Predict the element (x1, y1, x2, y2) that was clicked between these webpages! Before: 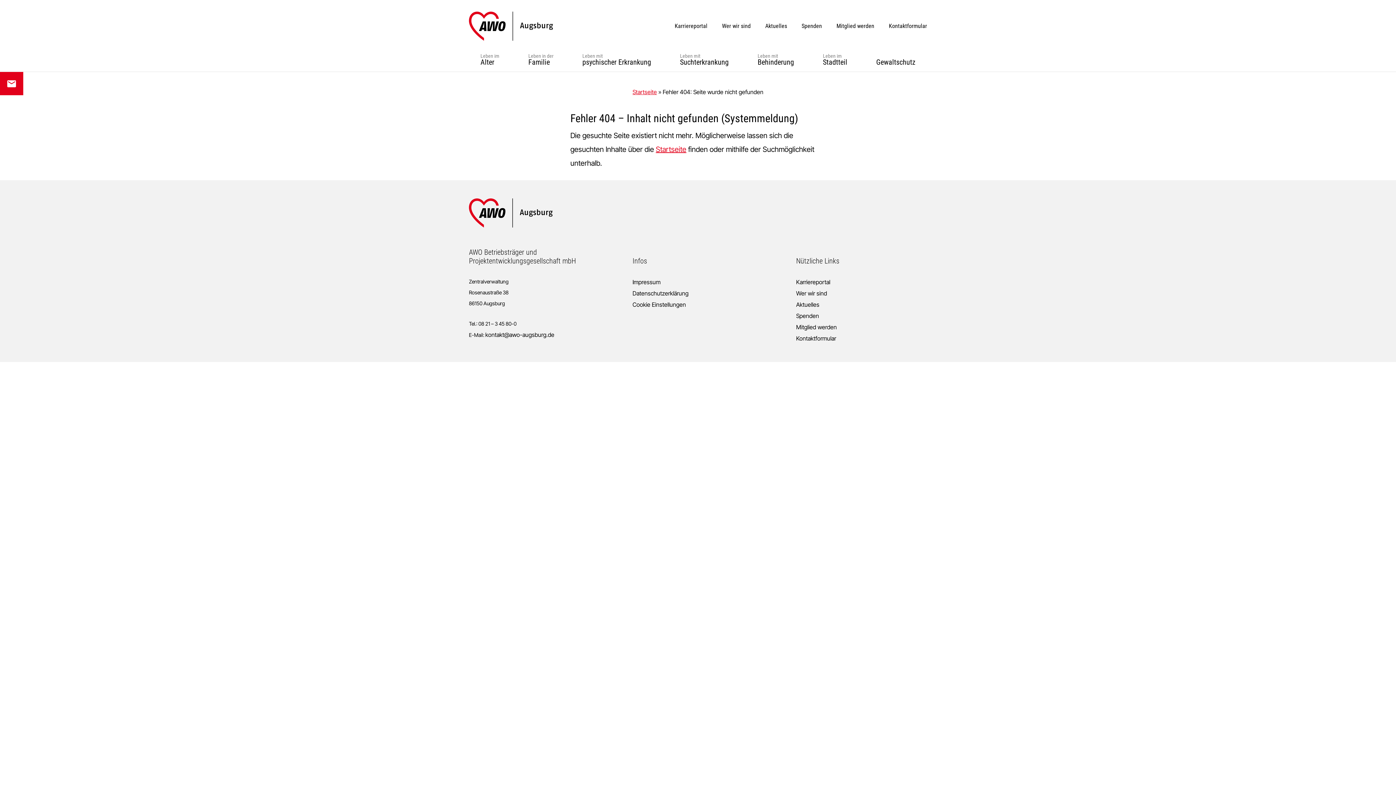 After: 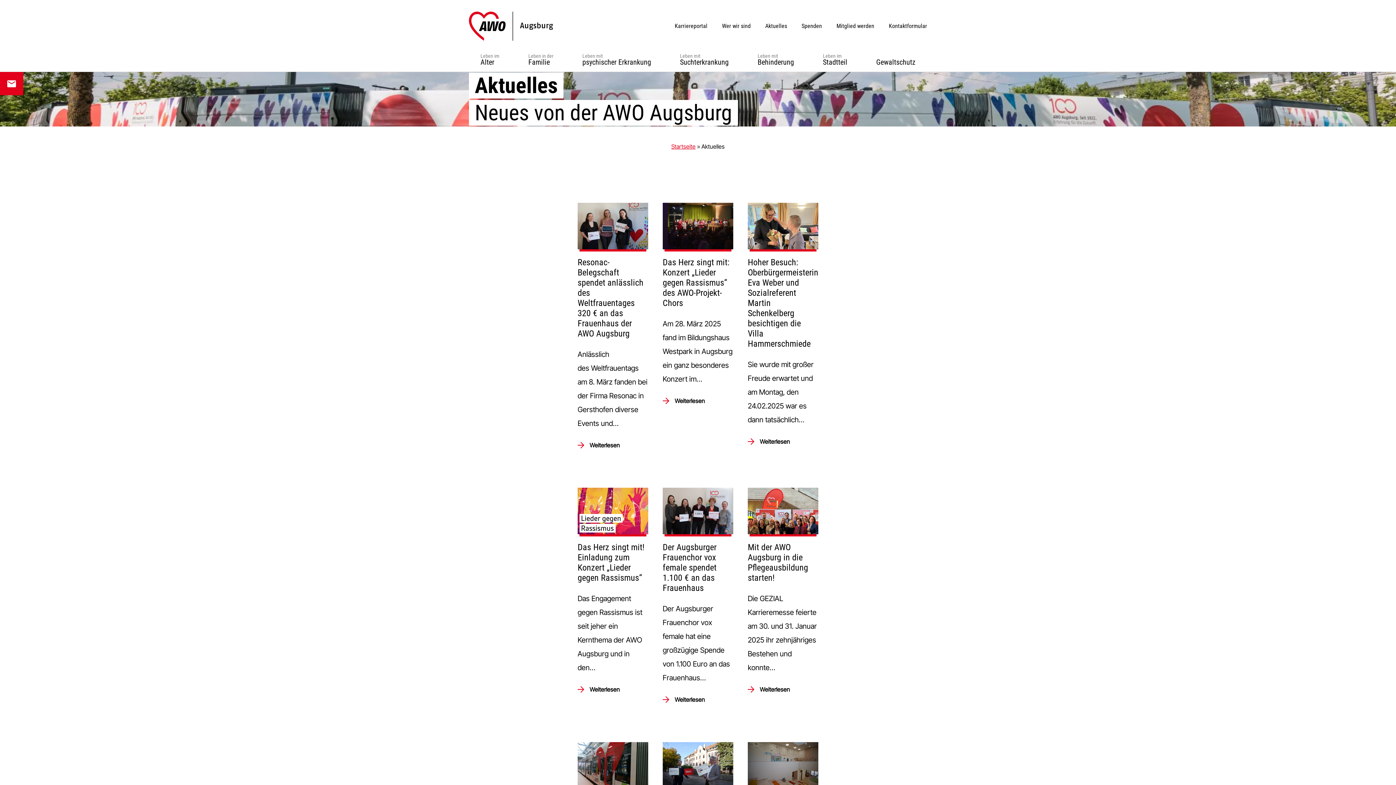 Action: bbox: (758, 11, 794, 40) label: Aktuelles